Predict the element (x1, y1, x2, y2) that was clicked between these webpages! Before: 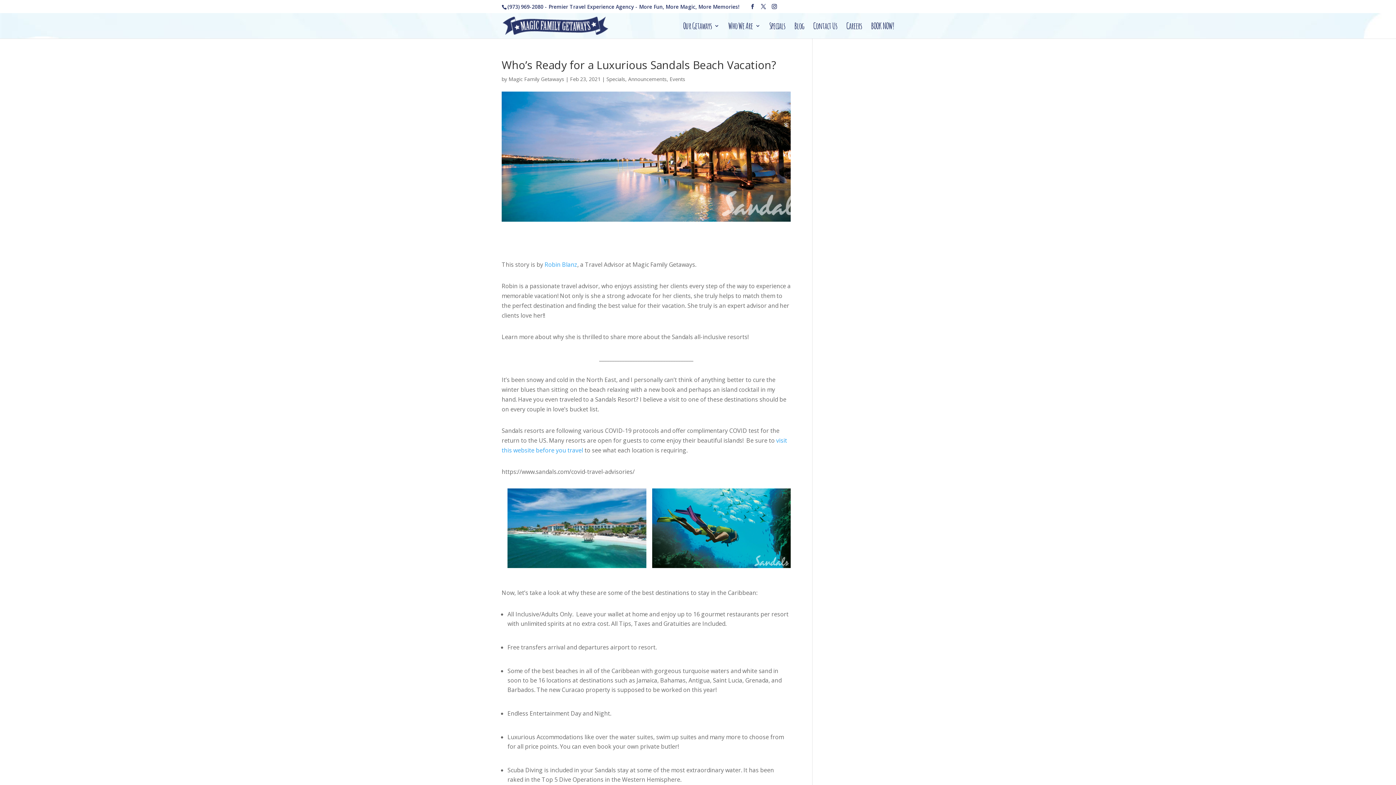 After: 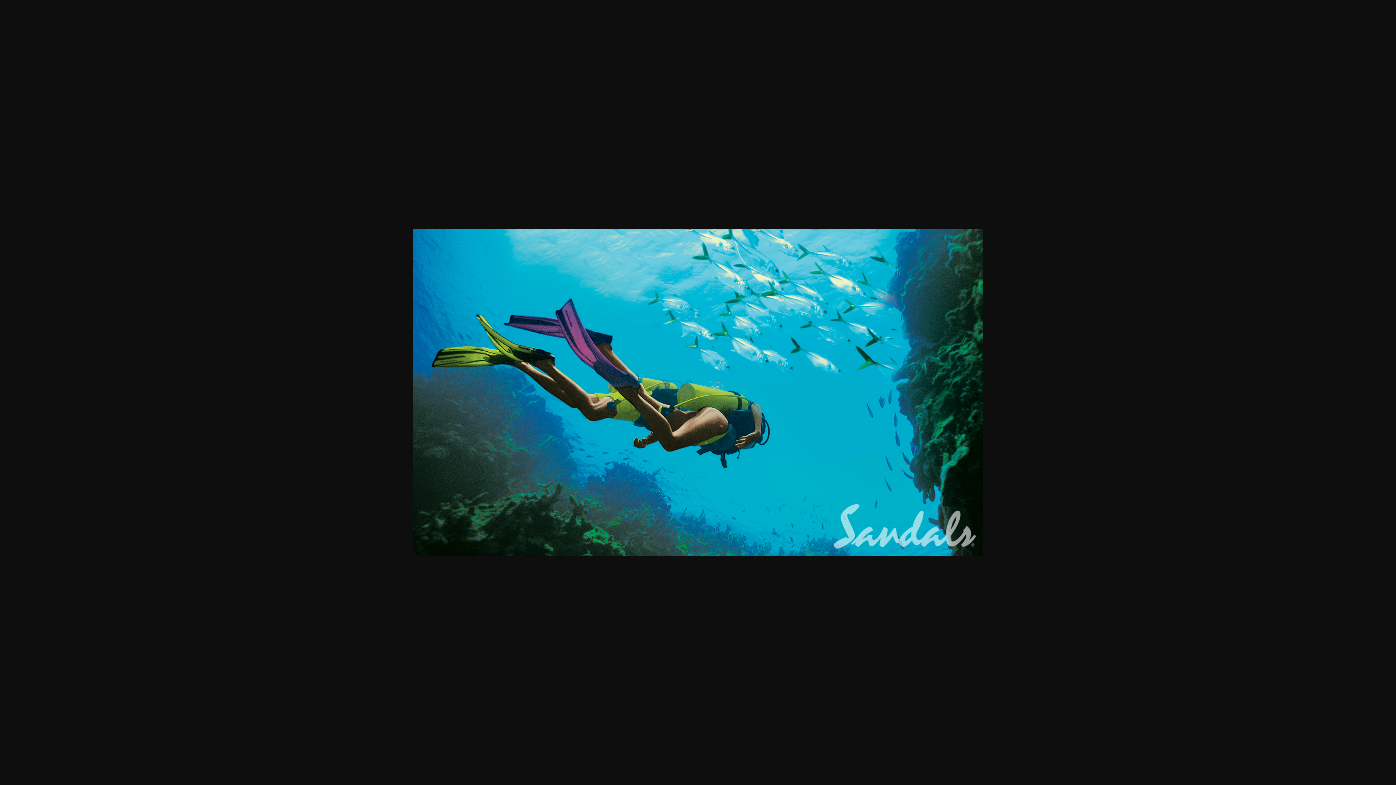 Action: bbox: (652, 488, 790, 568)